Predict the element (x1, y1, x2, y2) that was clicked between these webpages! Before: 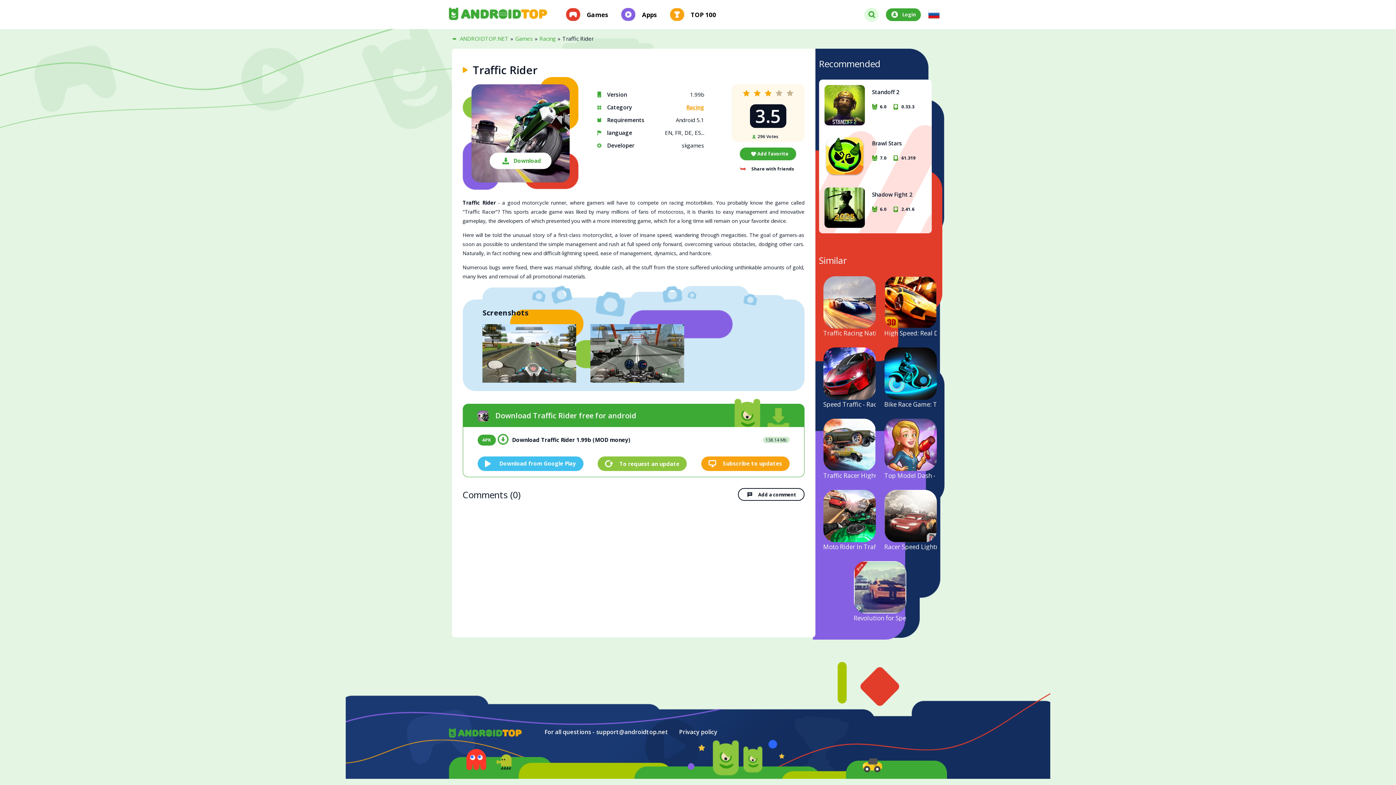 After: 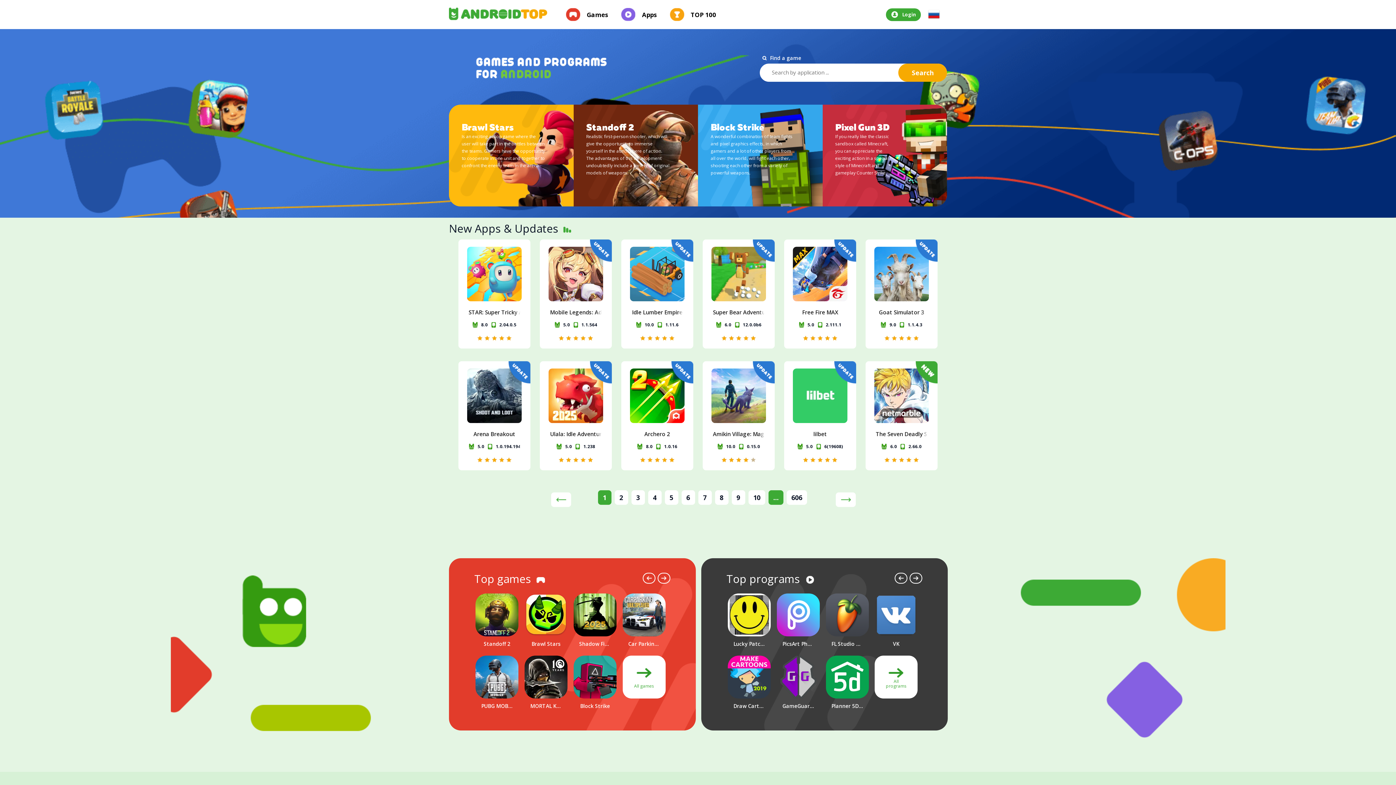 Action: bbox: (449, 7, 547, 21)